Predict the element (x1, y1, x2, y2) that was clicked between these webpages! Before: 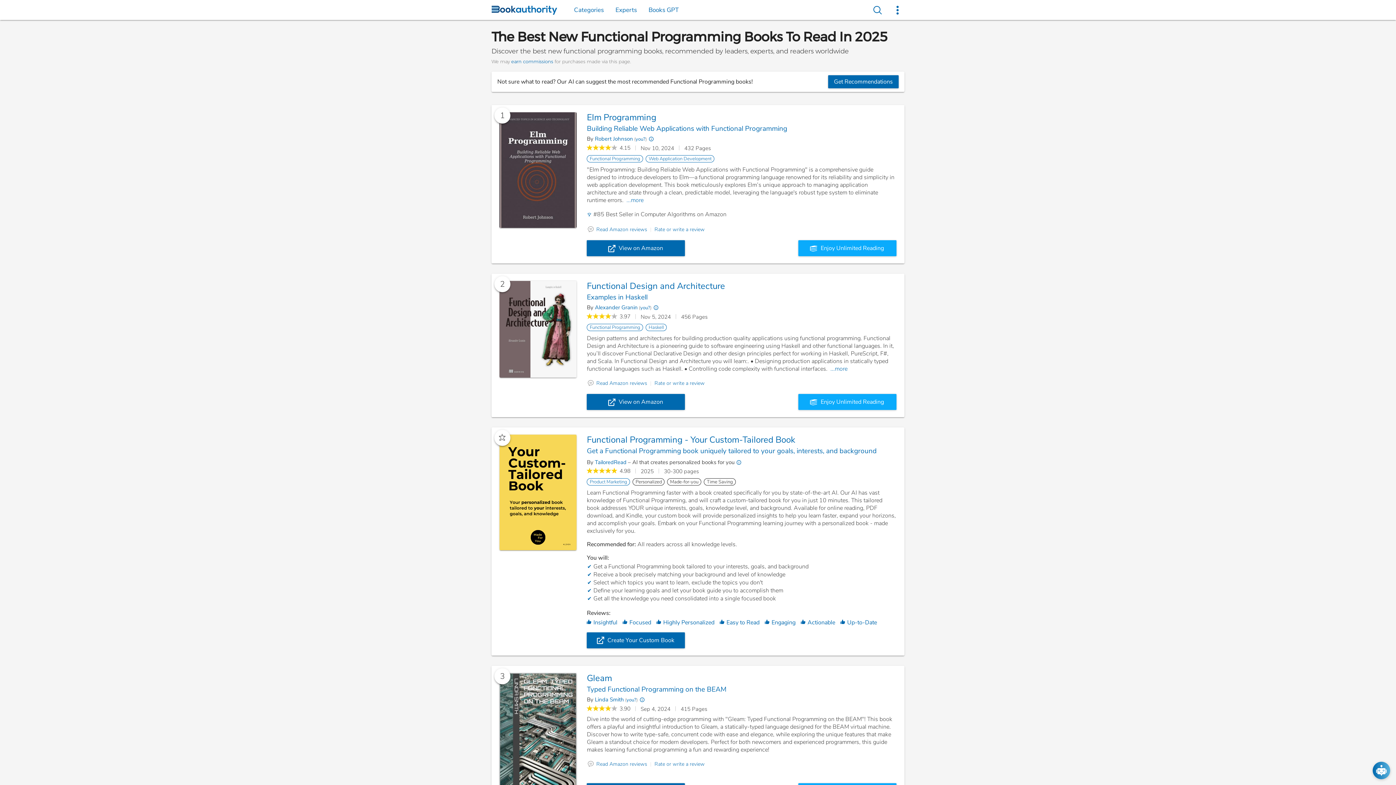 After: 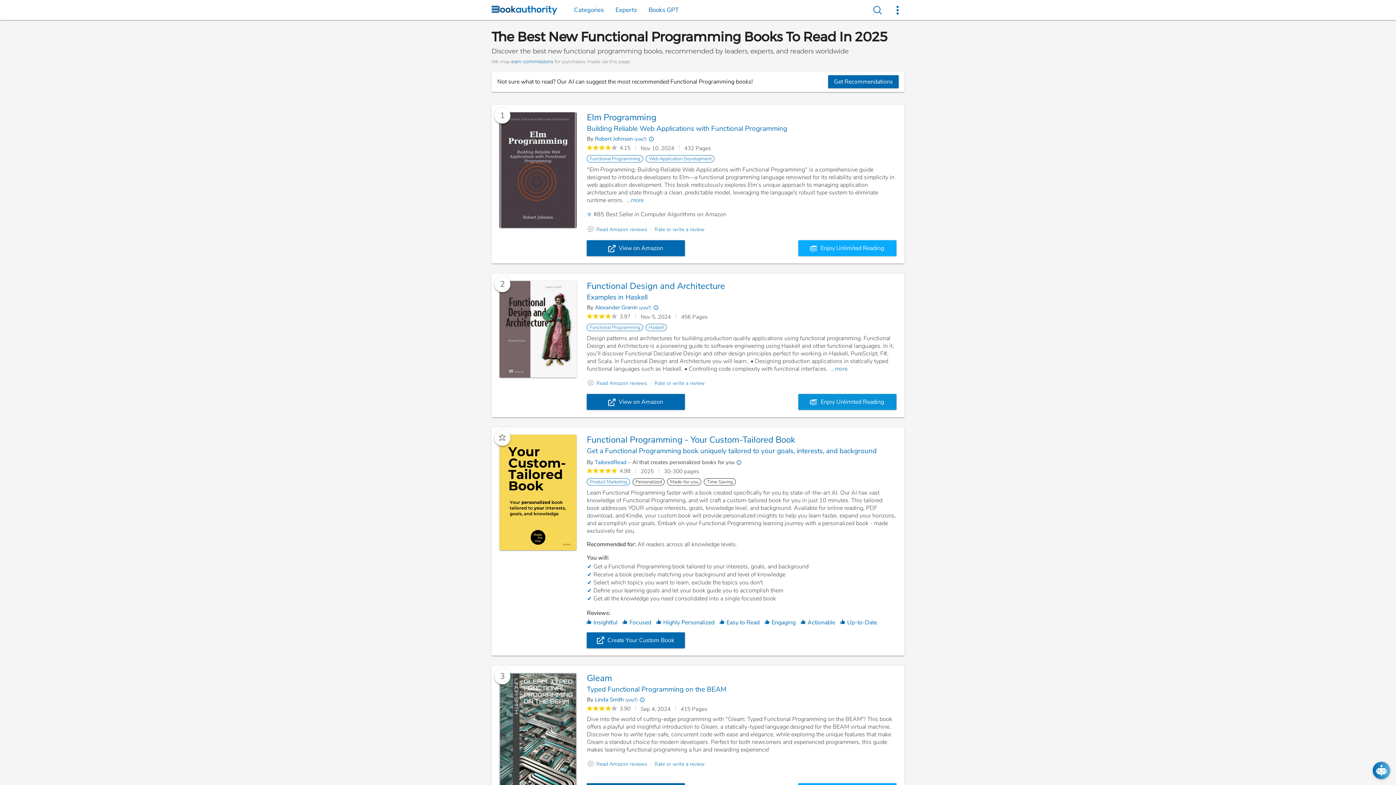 Action: label: Enjoy Unlimited Reading bbox: (798, 394, 896, 410)